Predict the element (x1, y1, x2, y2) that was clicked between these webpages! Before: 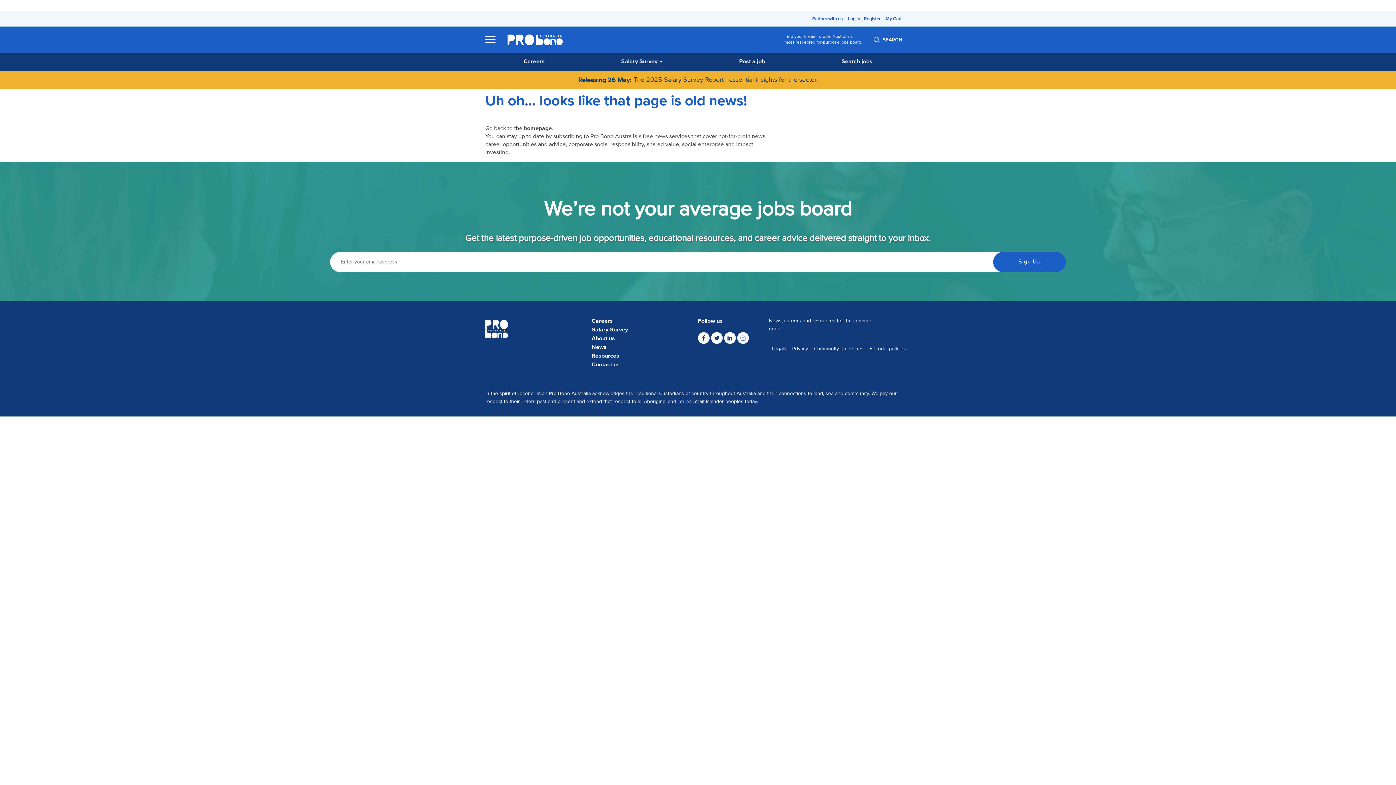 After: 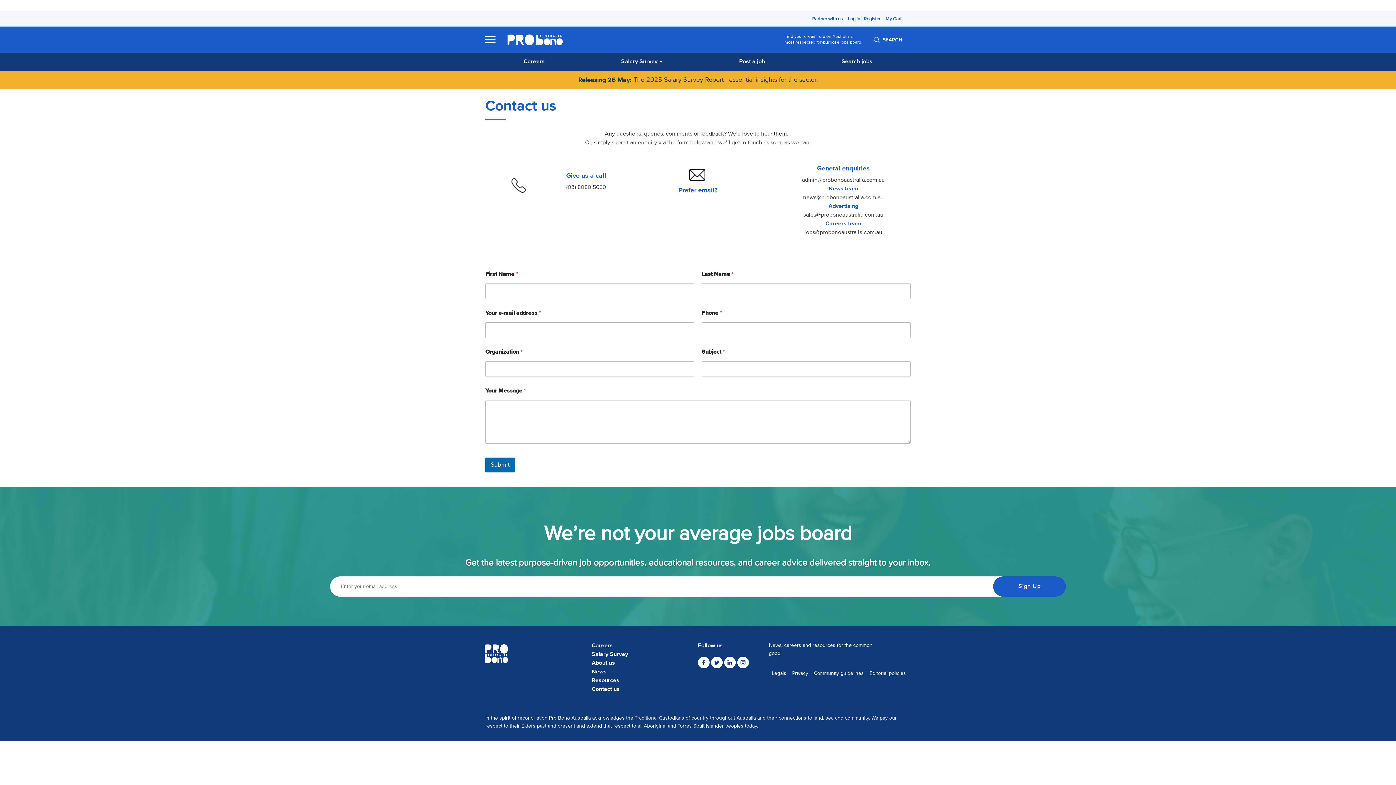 Action: label: Contact us bbox: (591, 362, 619, 368)